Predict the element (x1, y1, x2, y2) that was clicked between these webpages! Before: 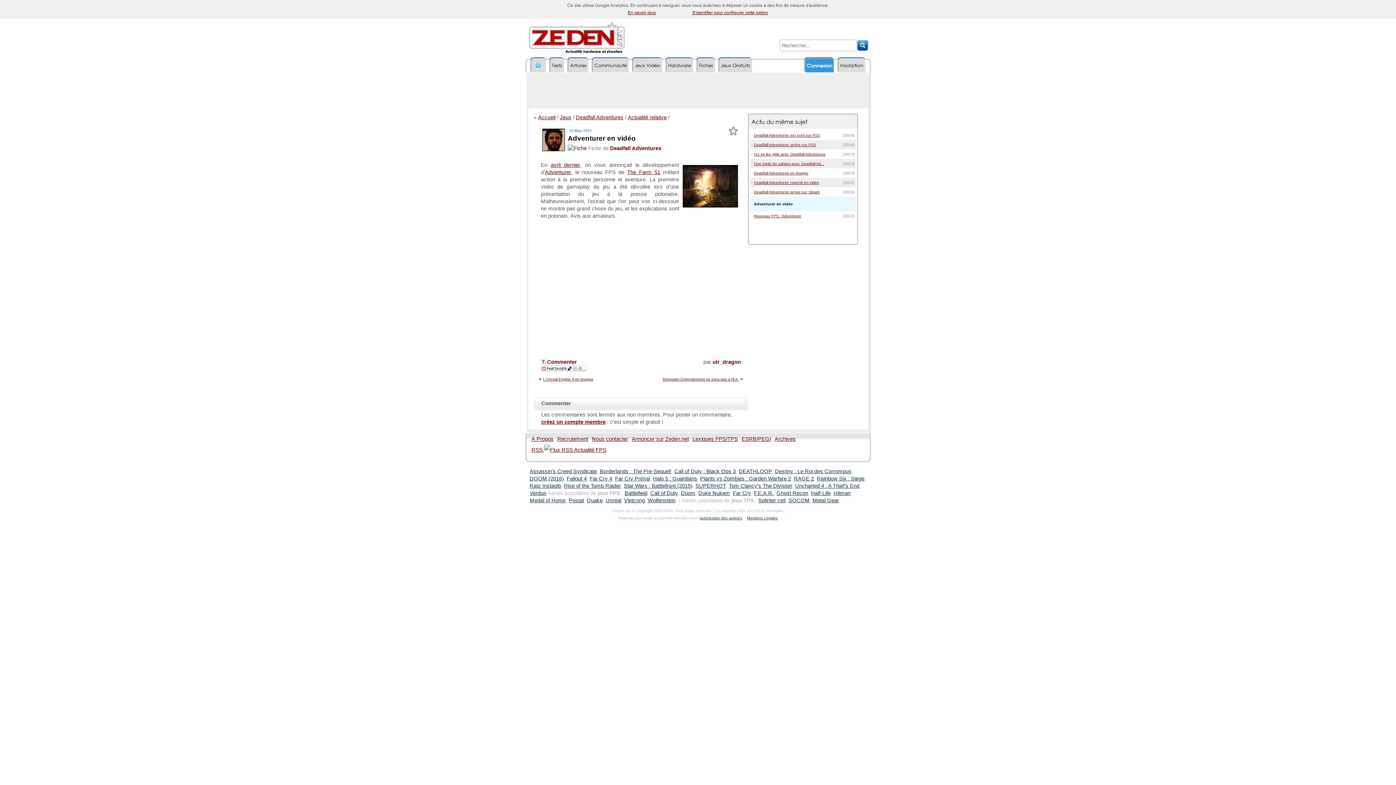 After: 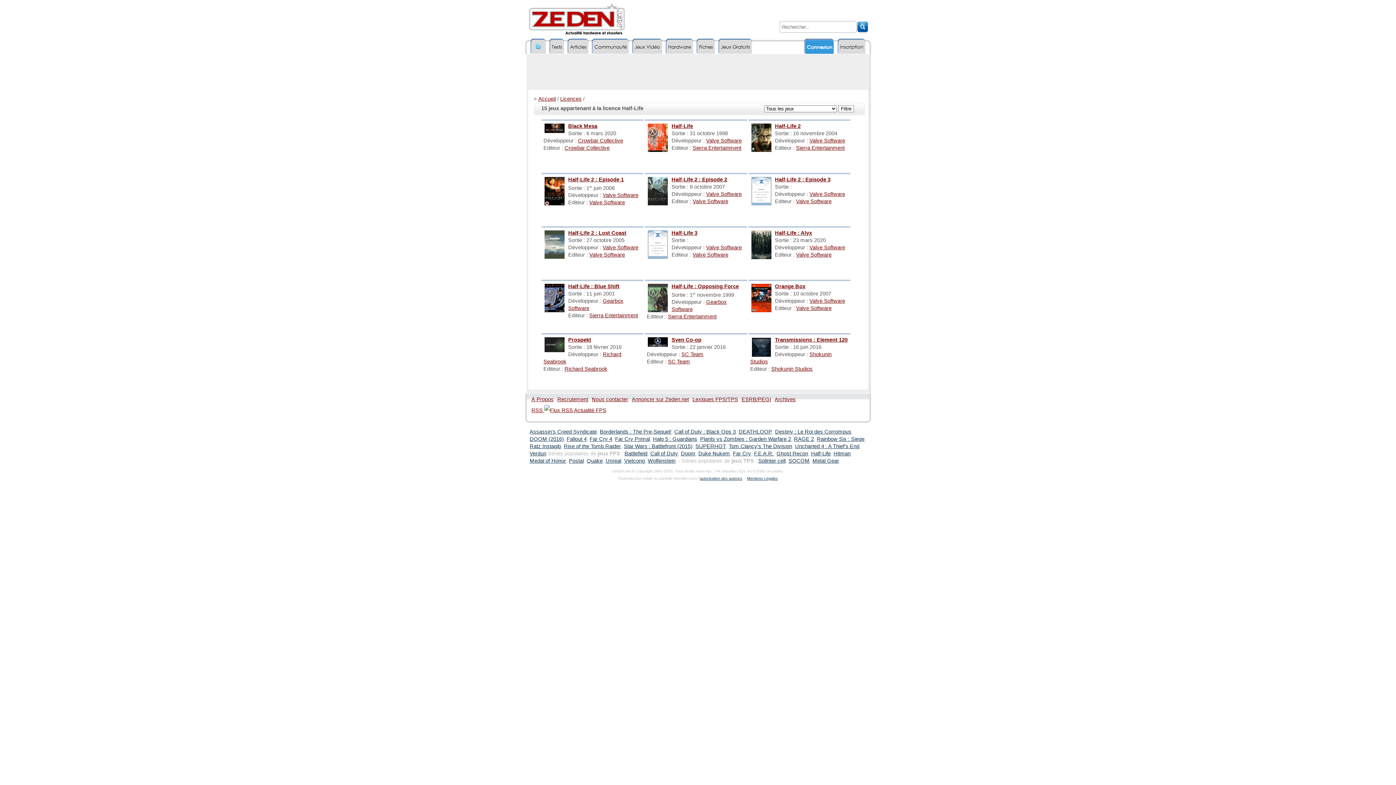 Action: label: Half-Life bbox: (811, 490, 830, 496)